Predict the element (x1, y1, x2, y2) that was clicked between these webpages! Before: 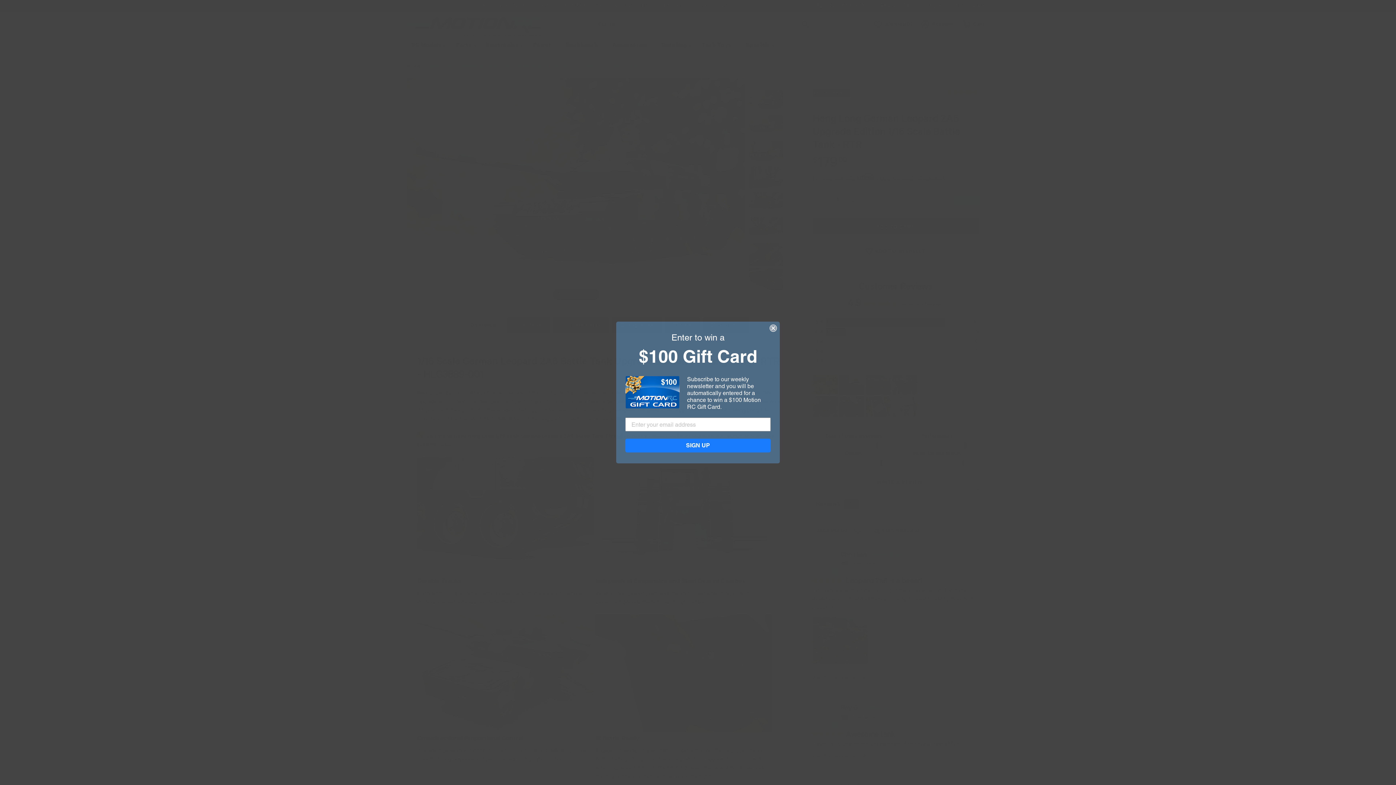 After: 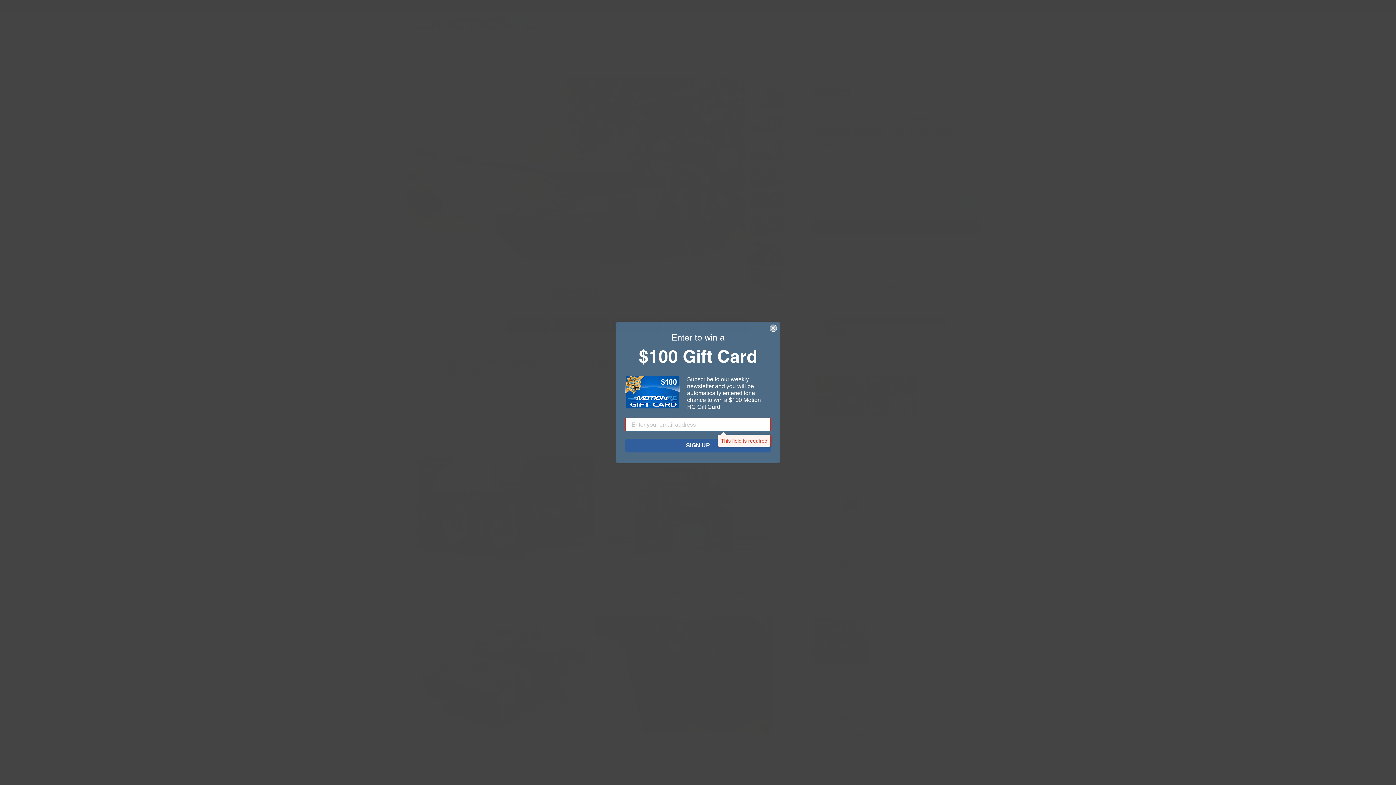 Action: bbox: (625, 438, 770, 452) label: SIGN UP